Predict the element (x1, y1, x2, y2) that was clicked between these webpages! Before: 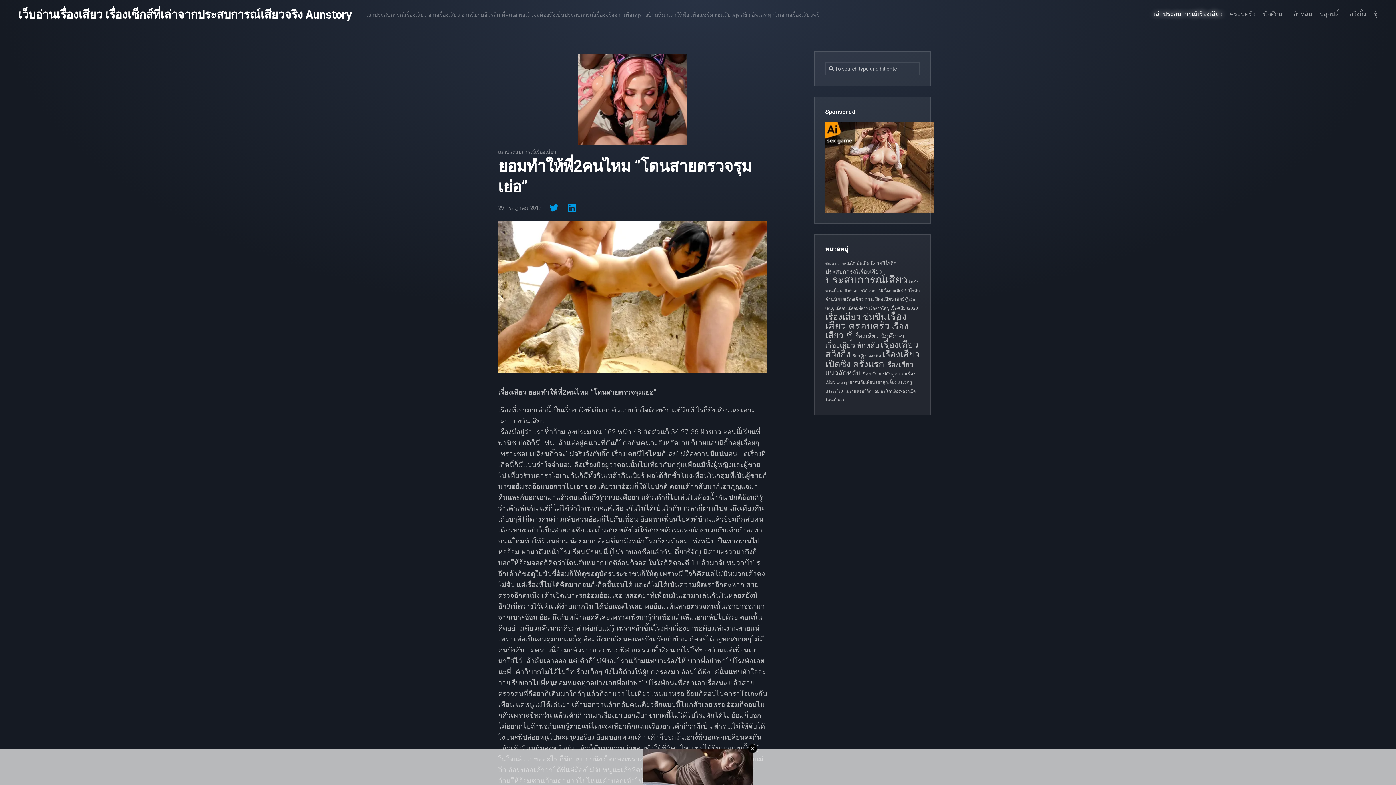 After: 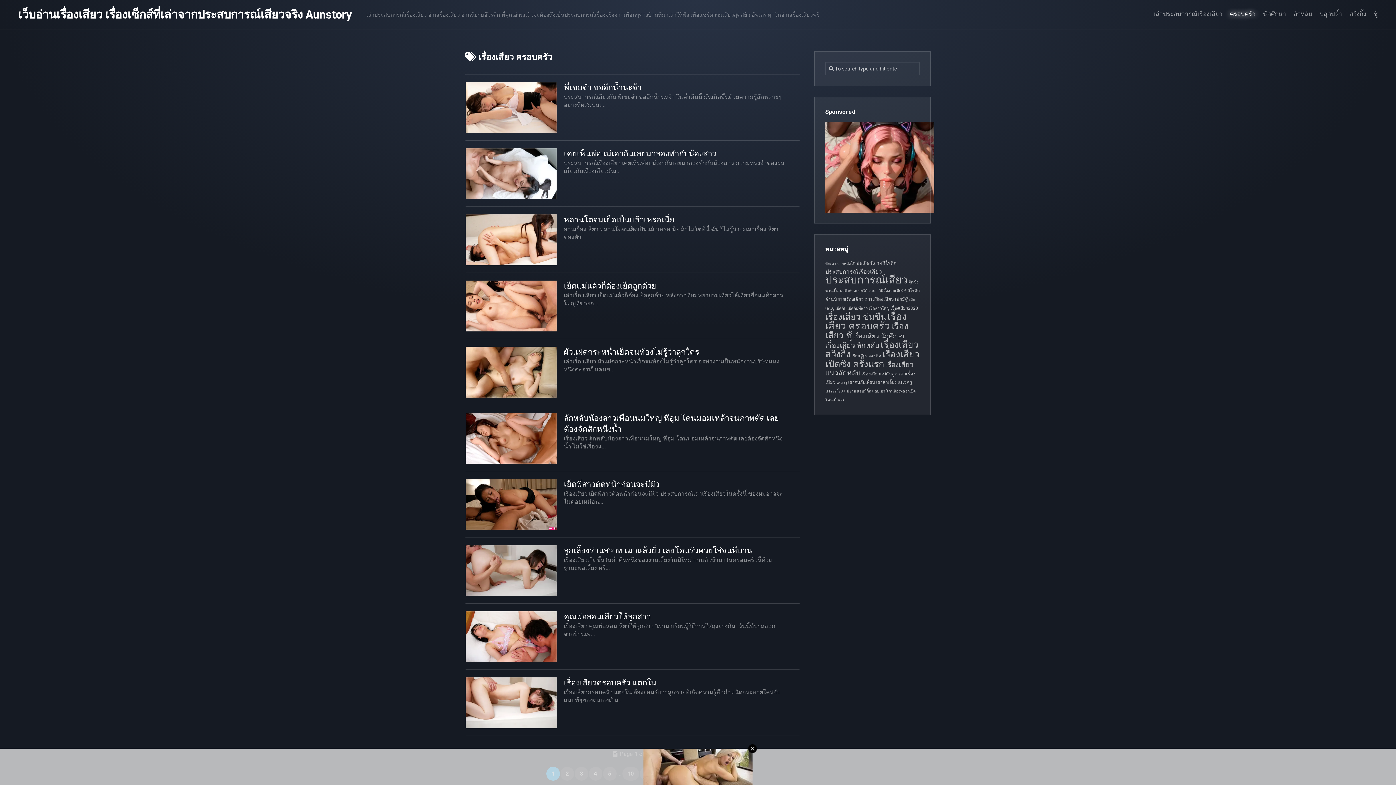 Action: label: ครอบครัว bbox: (1230, 10, 1256, 17)